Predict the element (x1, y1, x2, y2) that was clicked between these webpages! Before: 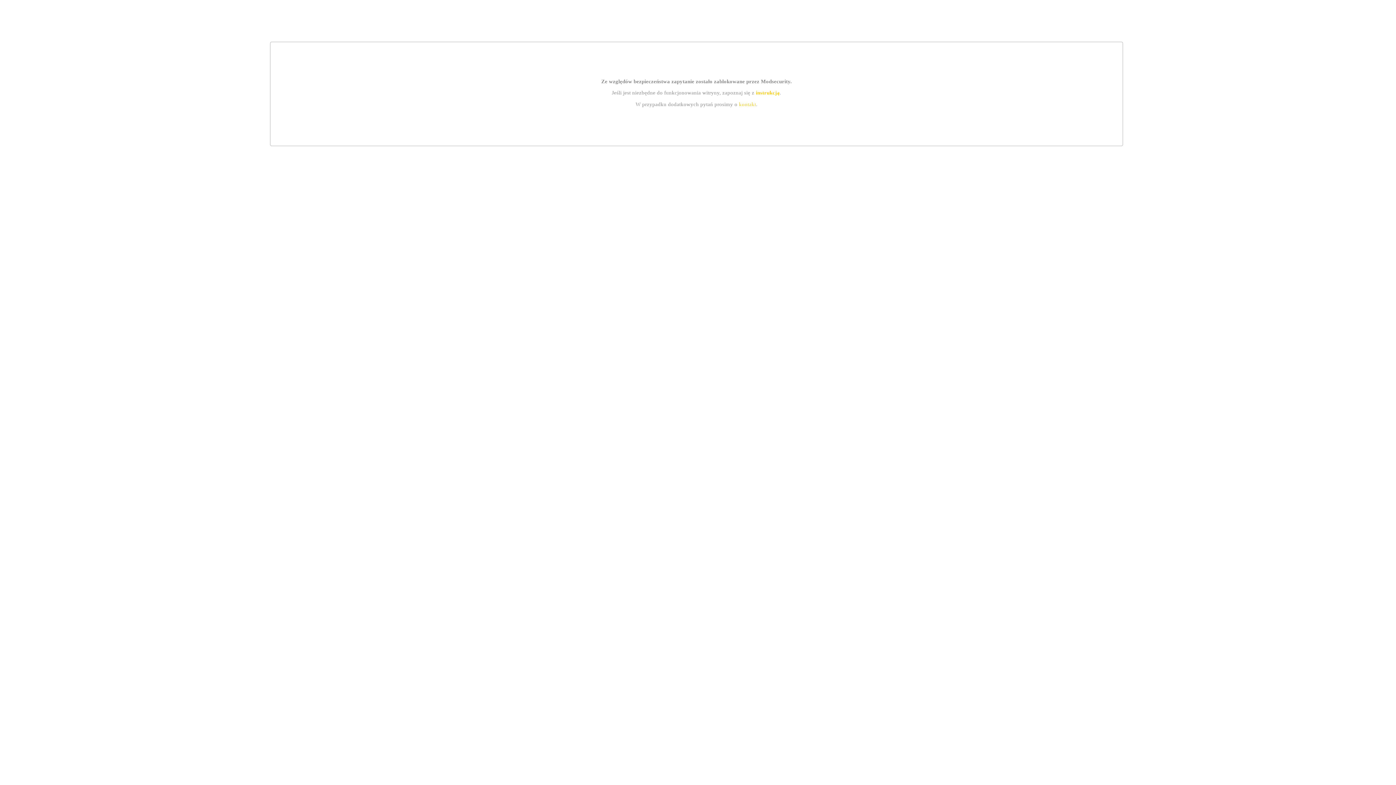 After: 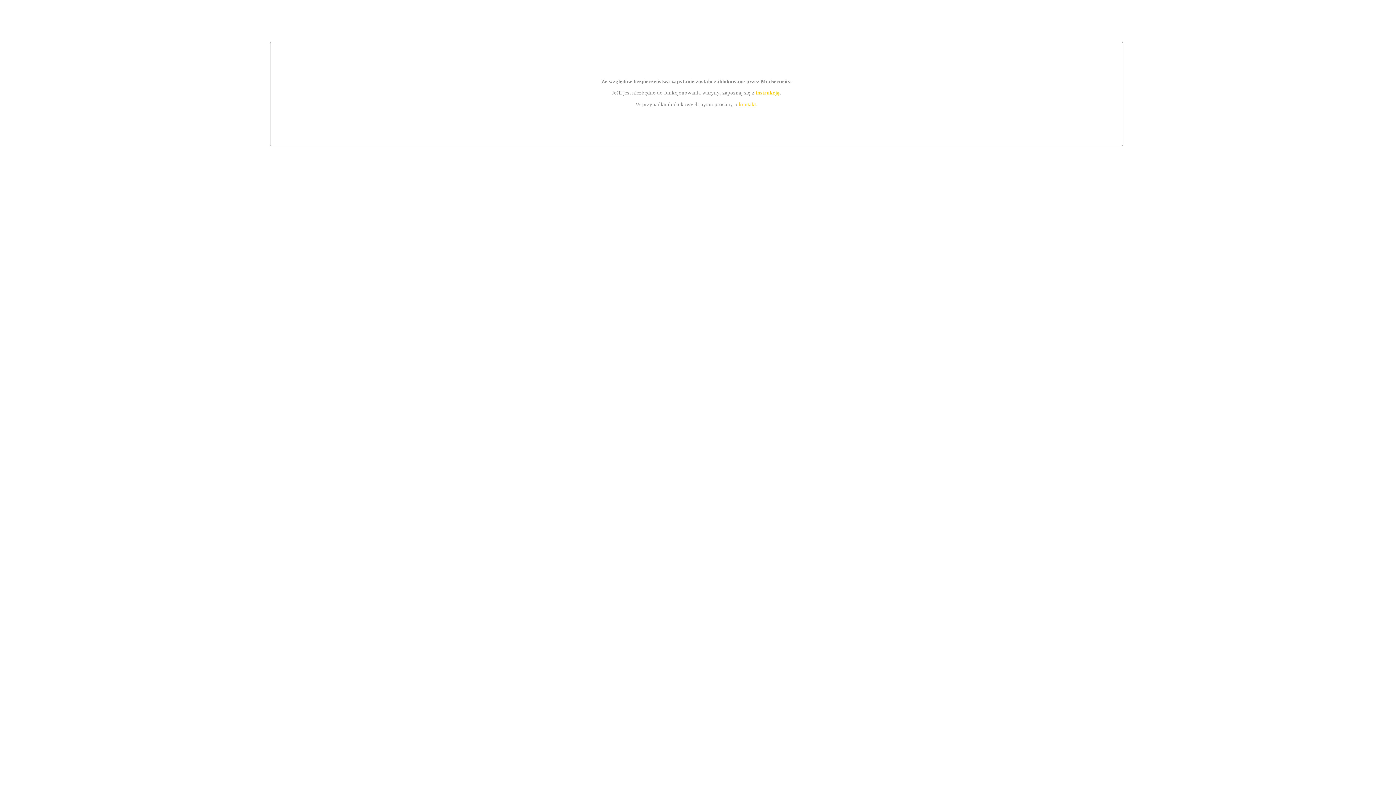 Action: bbox: (739, 101, 756, 107) label: kontakt